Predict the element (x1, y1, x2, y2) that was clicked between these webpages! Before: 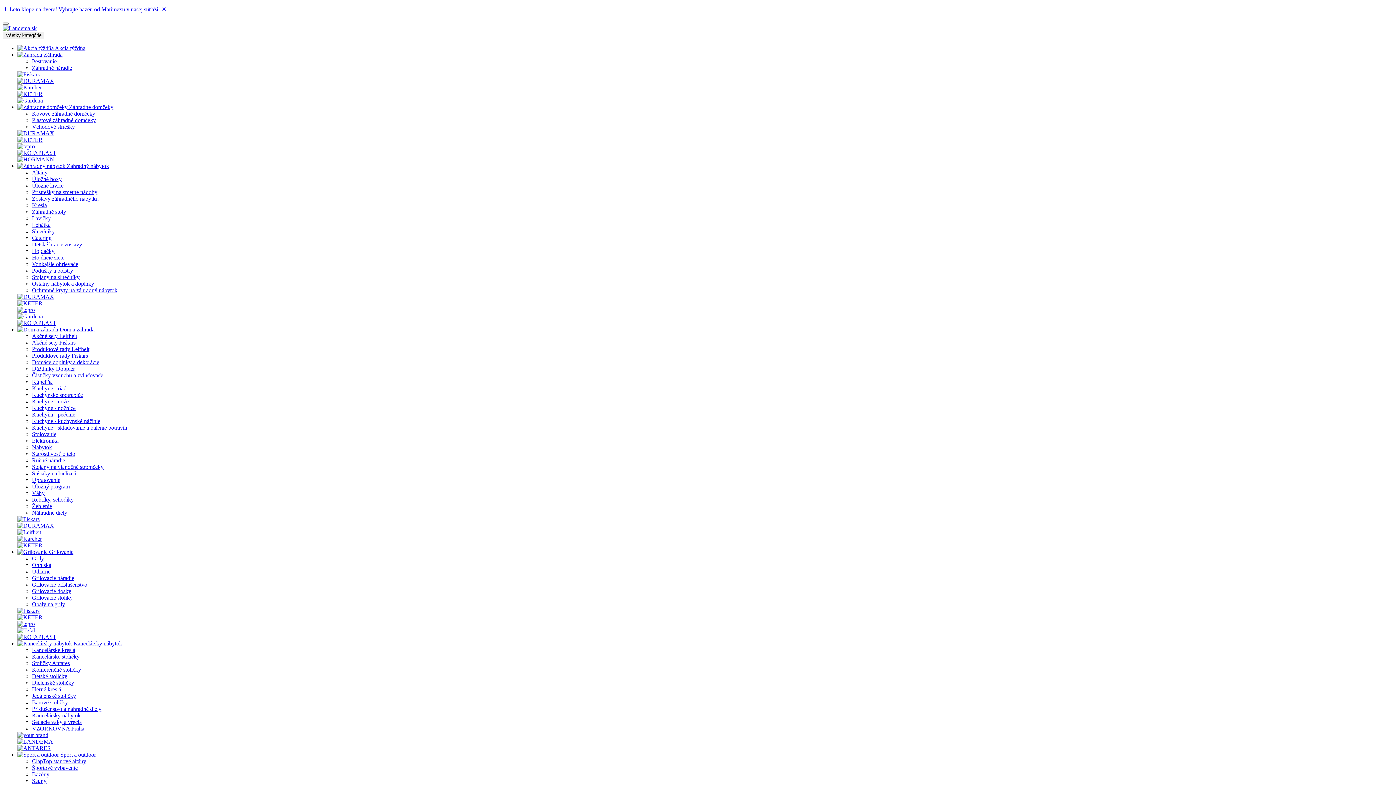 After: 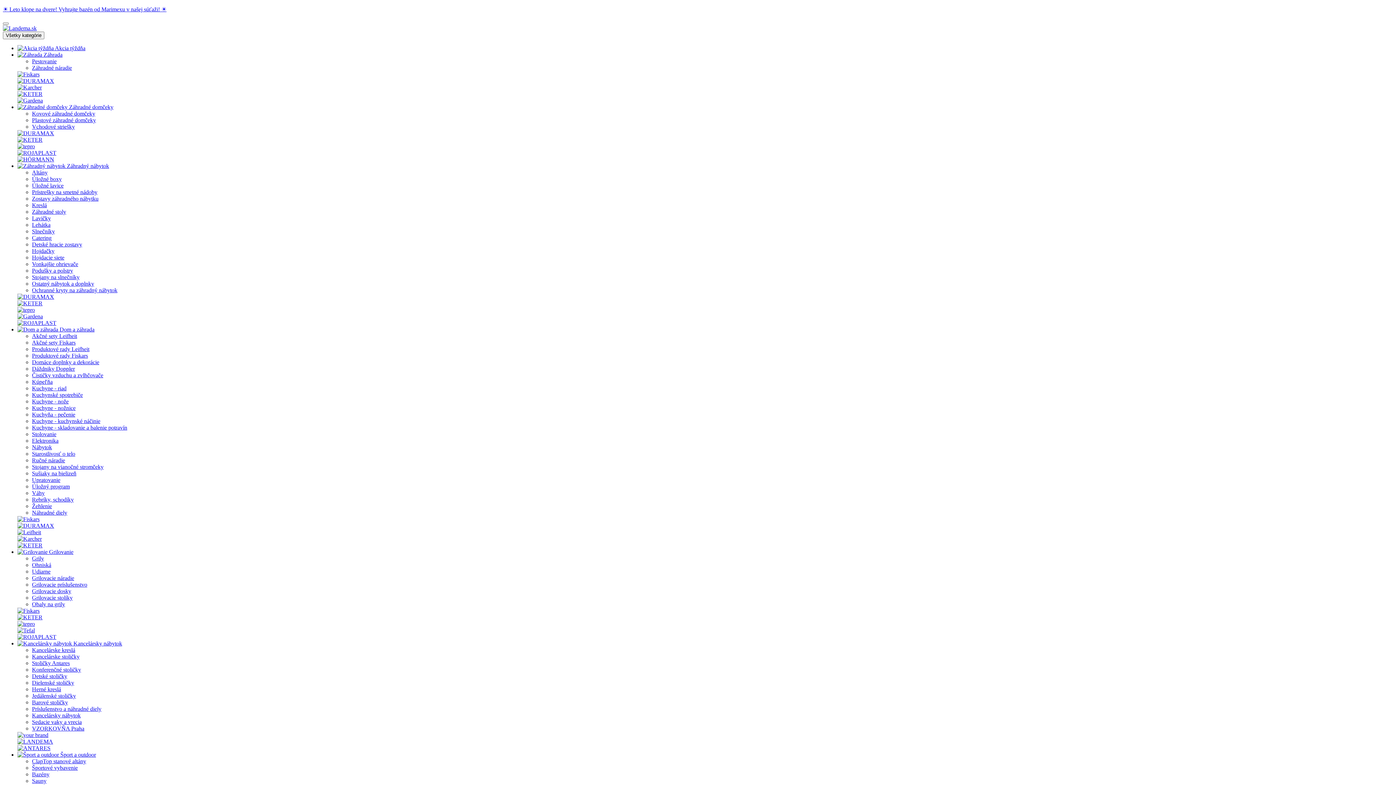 Action: label: Športové vybavenie bbox: (32, 765, 77, 771)